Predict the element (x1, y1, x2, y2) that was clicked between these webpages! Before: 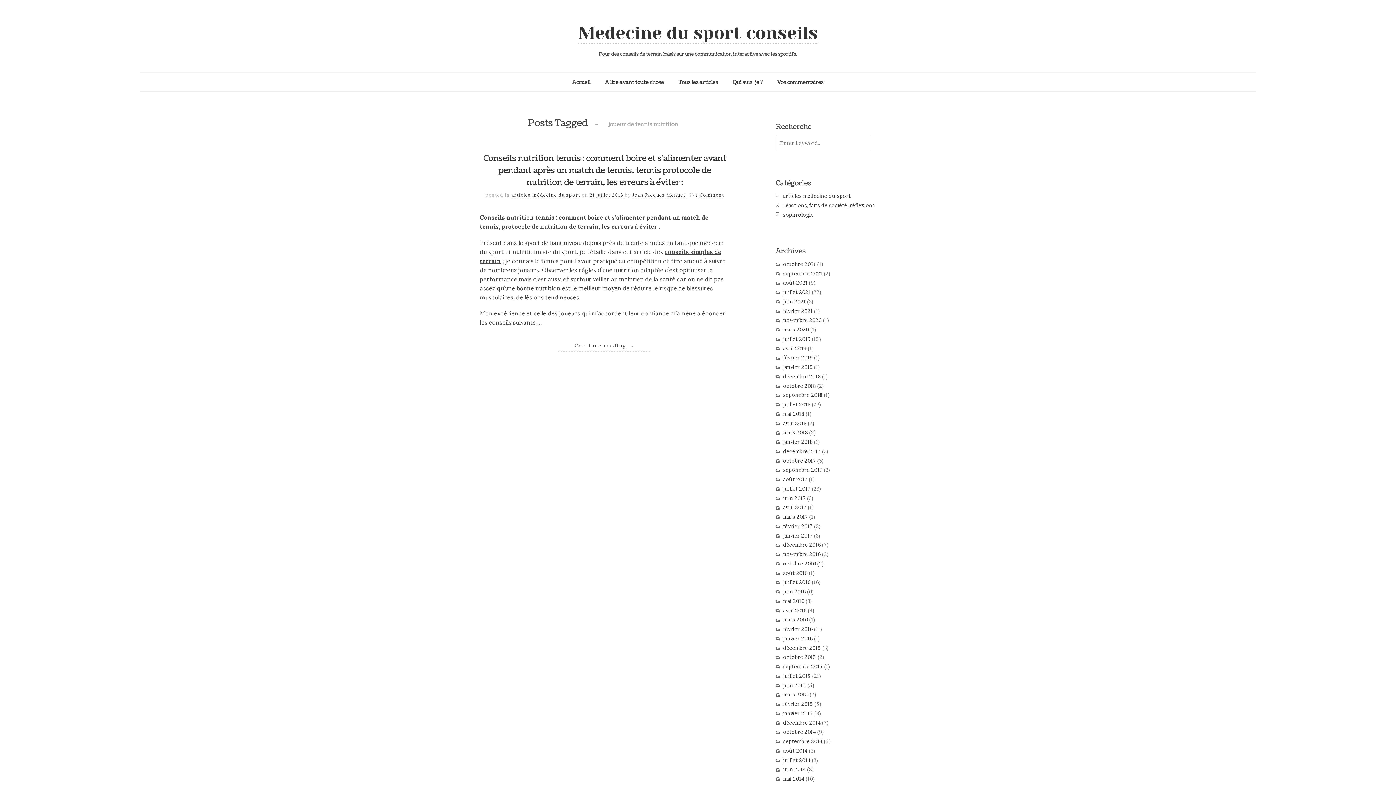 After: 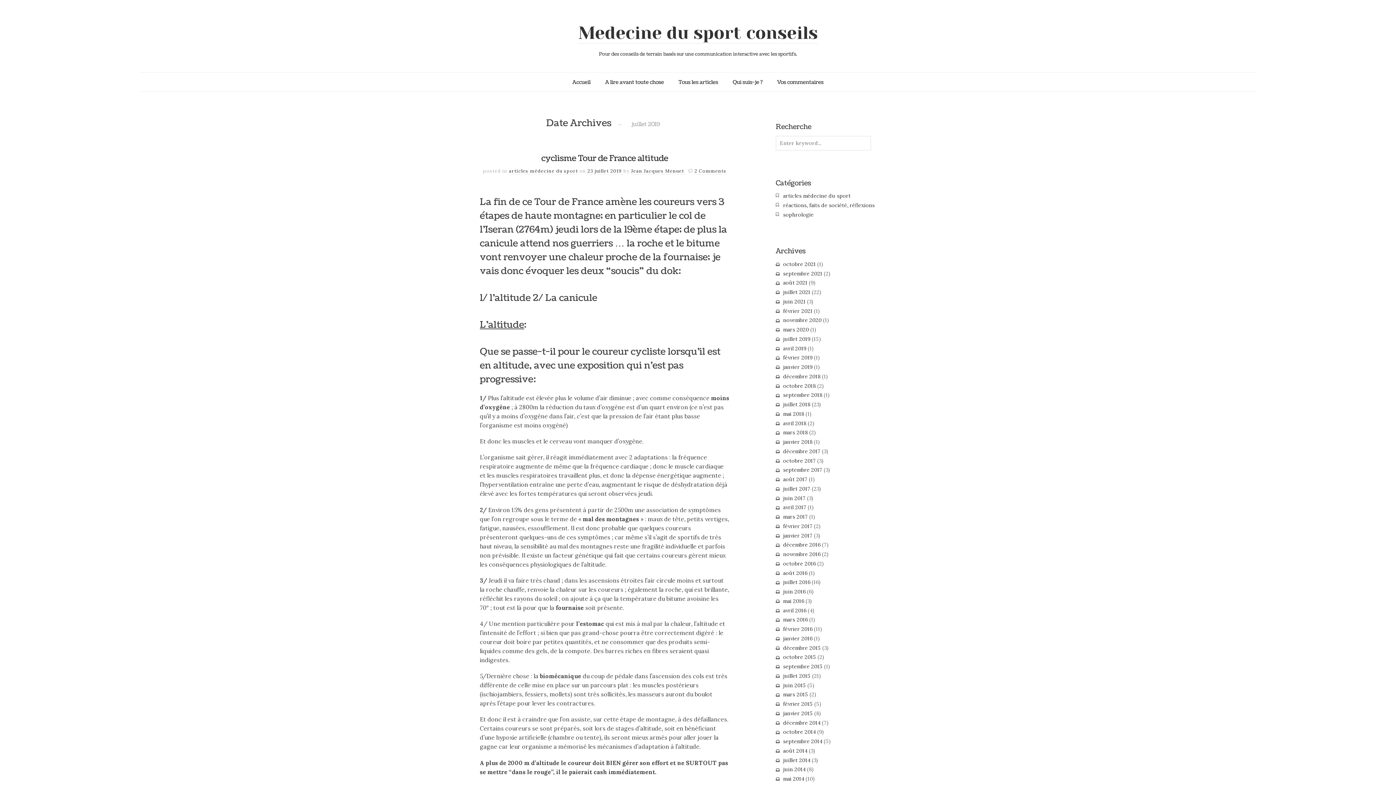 Action: bbox: (783, 335, 810, 342) label: juillet 2019